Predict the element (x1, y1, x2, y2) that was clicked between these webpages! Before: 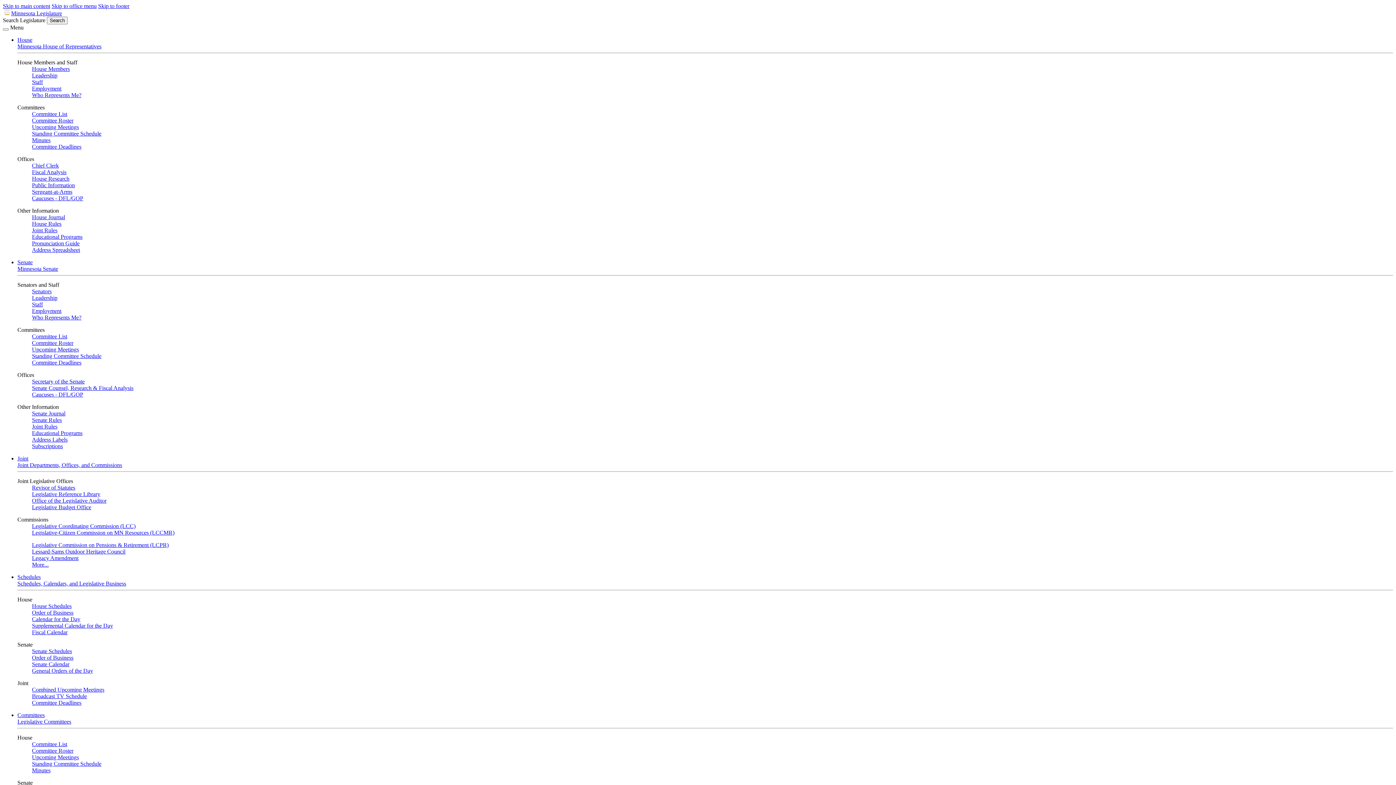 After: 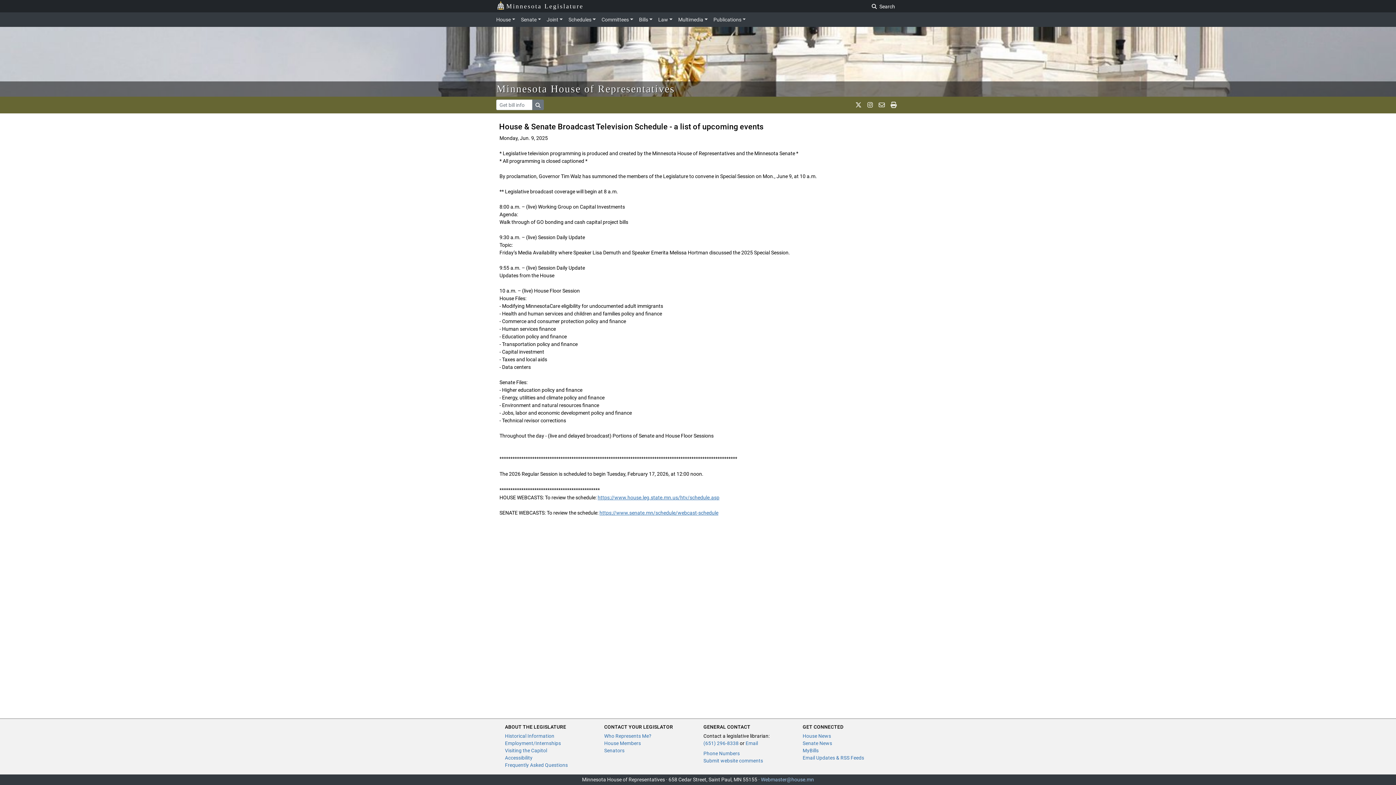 Action: bbox: (32, 693, 86, 699) label: Broadcast TV Schedule